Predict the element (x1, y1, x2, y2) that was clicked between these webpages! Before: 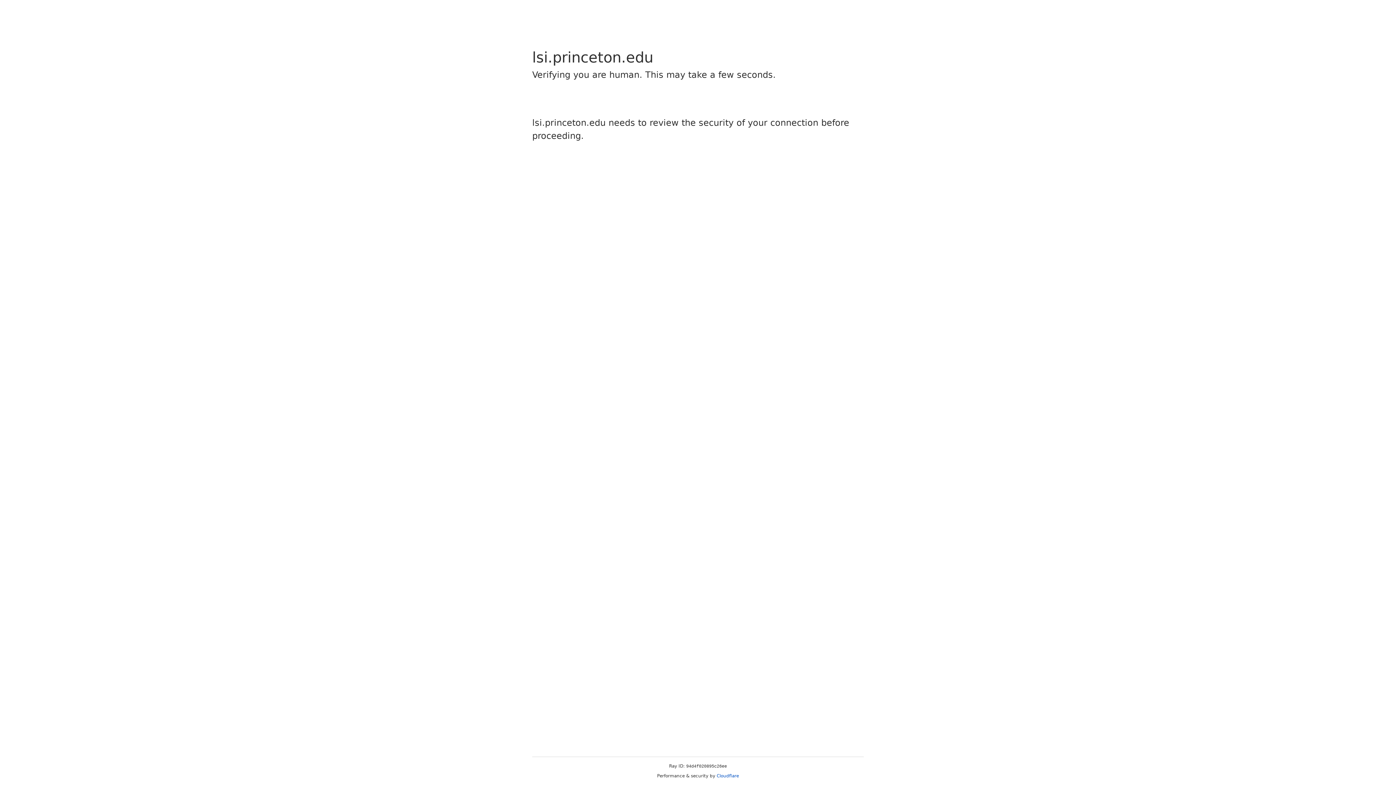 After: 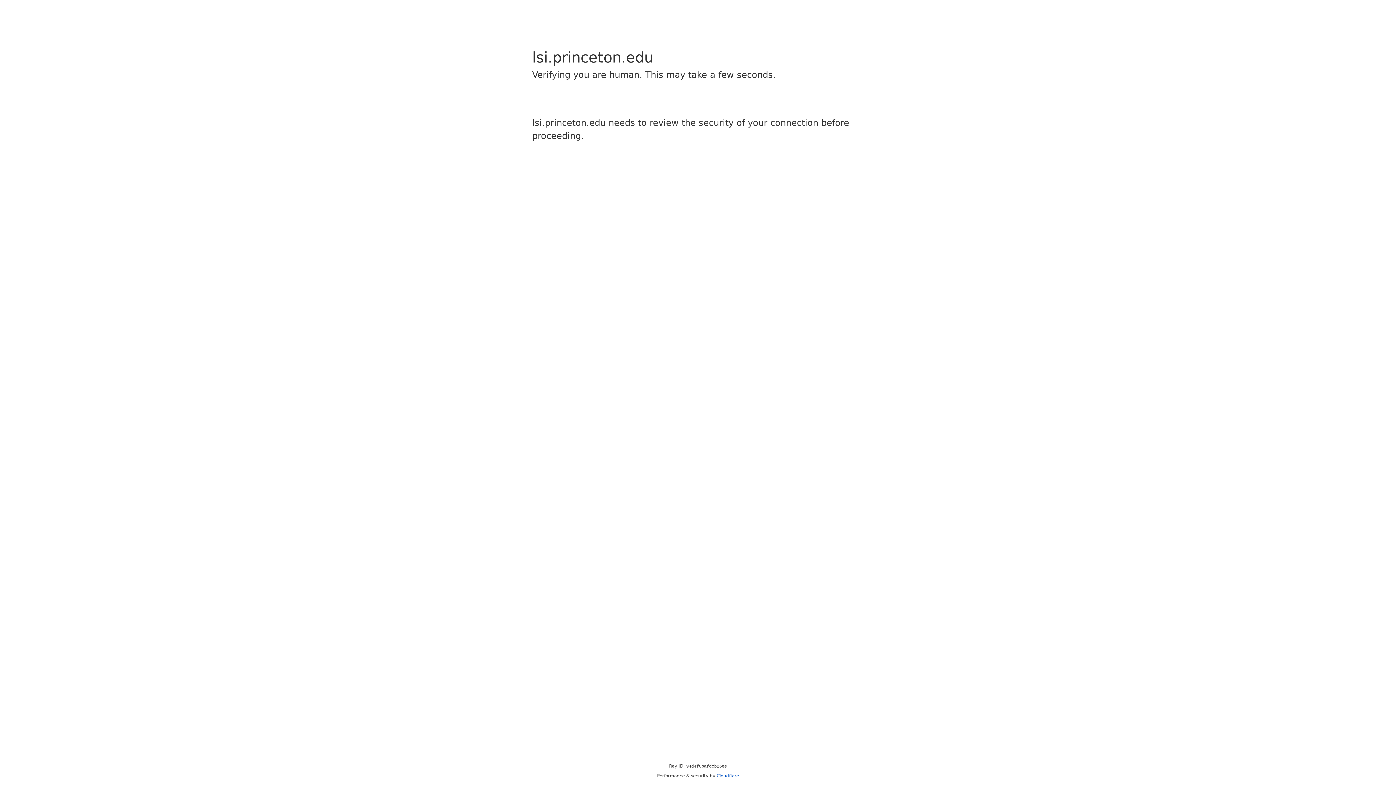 Action: bbox: (716, 773, 739, 778) label: Cloudflare